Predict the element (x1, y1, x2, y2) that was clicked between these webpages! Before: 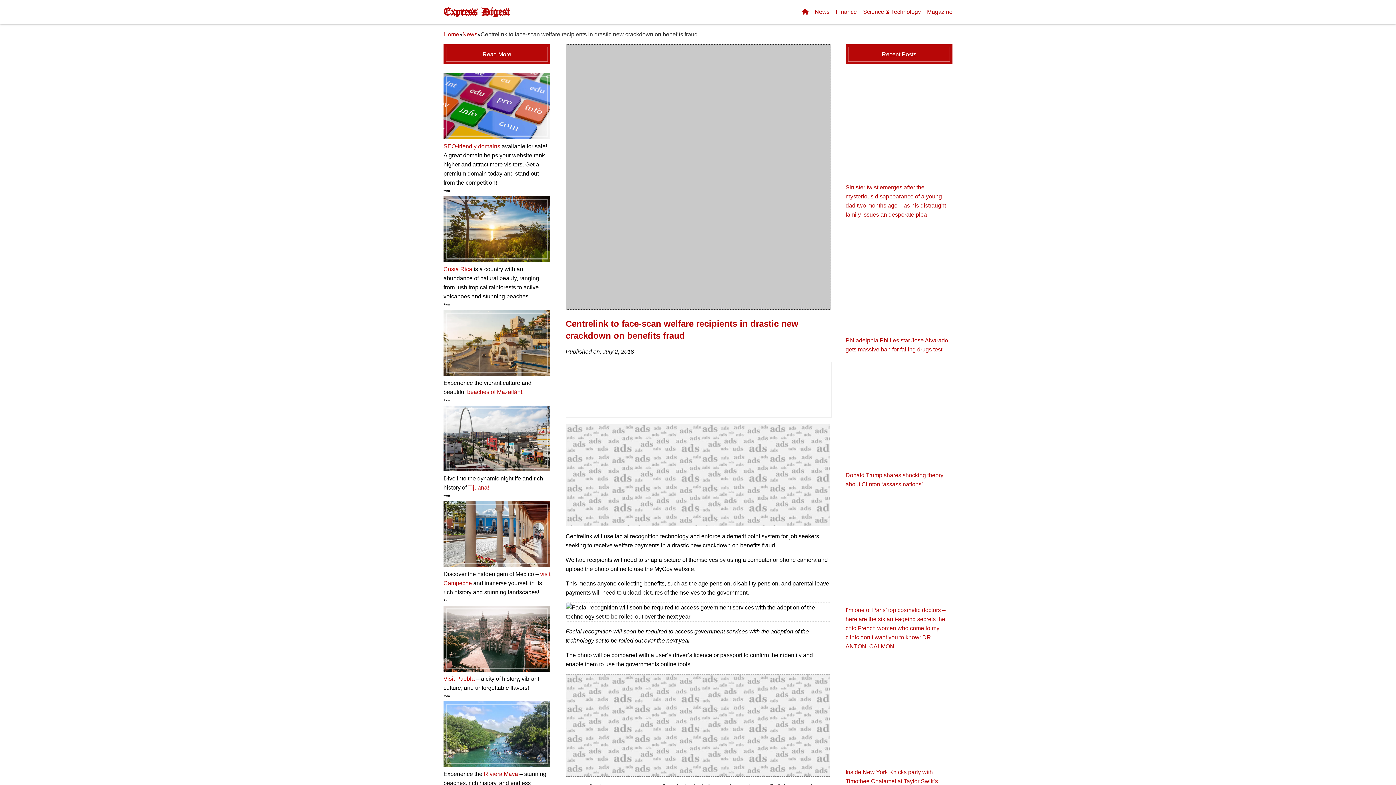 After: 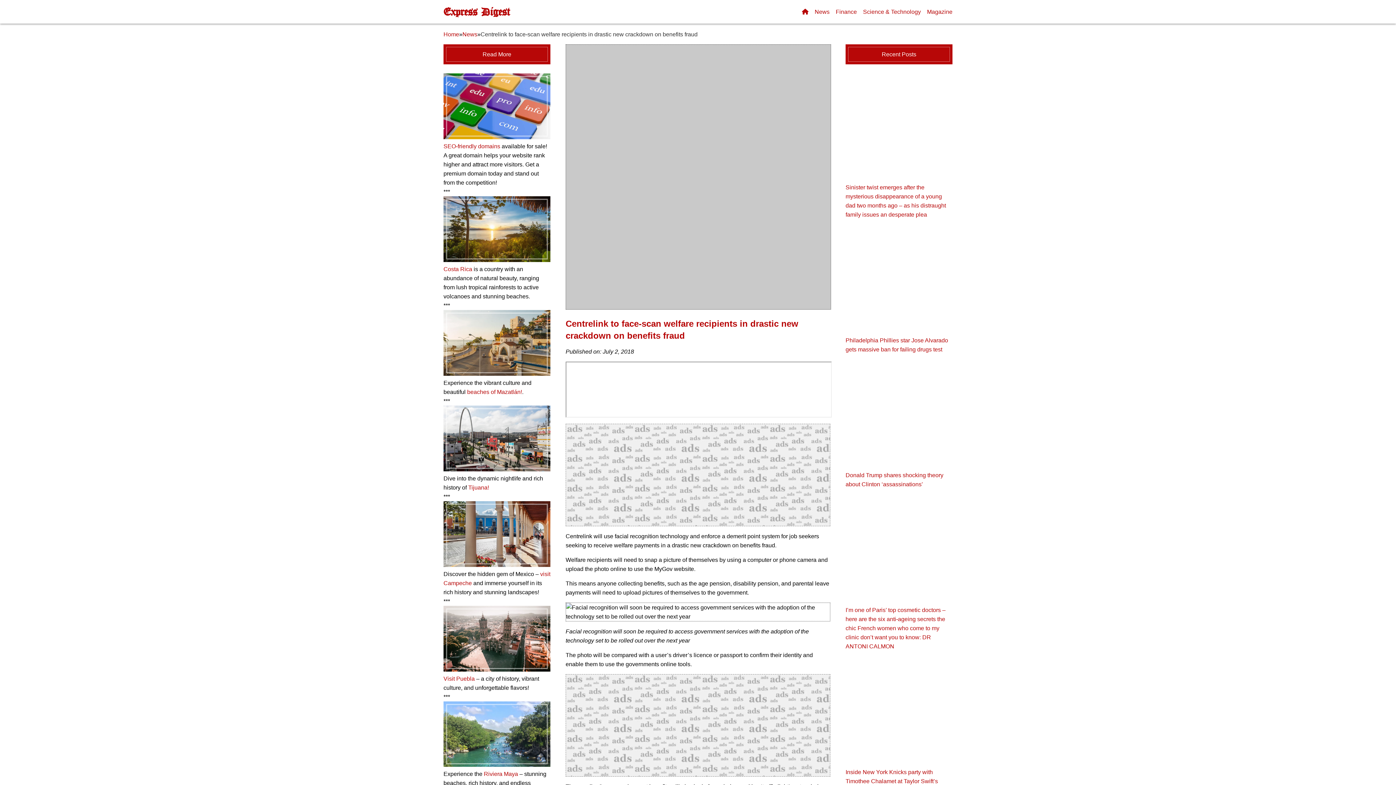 Action: label: Tijuana! bbox: (468, 484, 489, 490)